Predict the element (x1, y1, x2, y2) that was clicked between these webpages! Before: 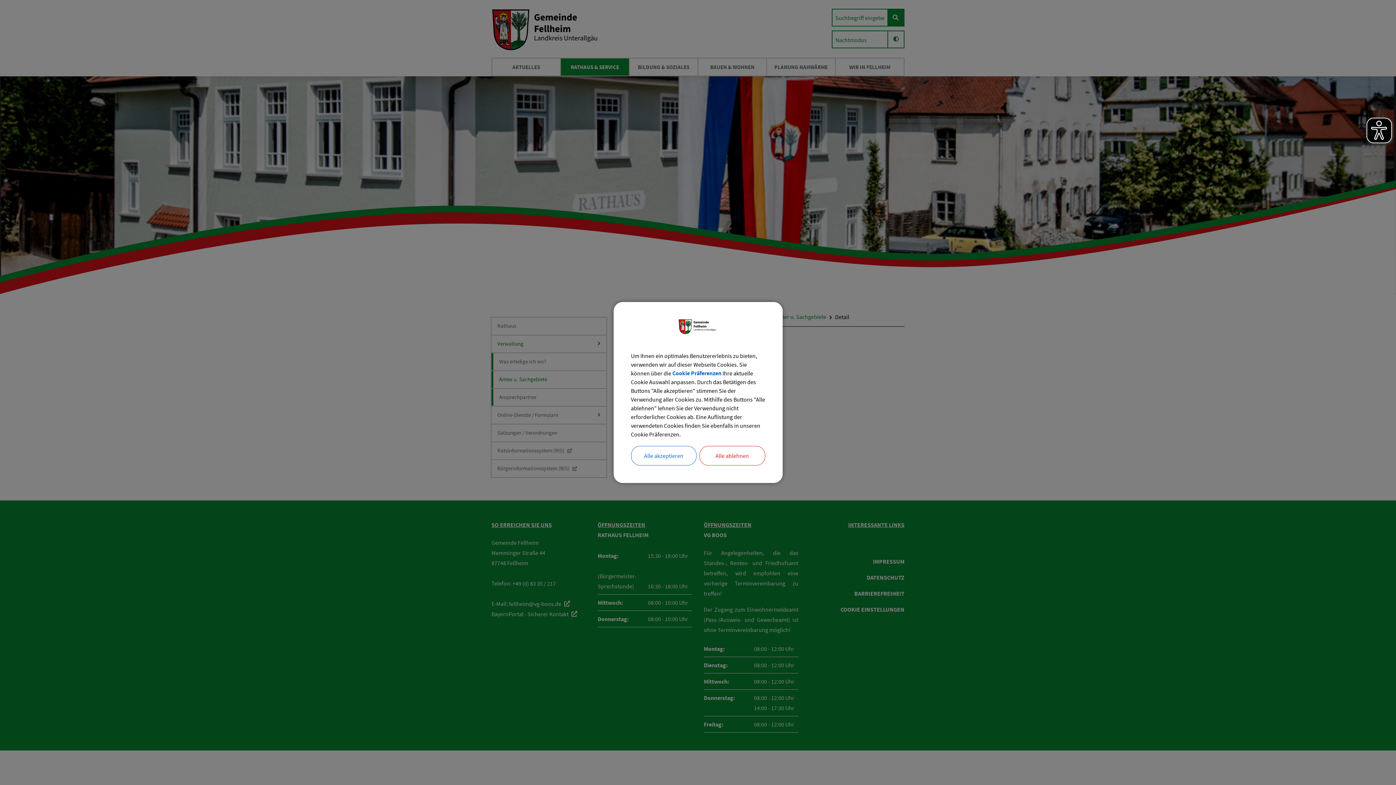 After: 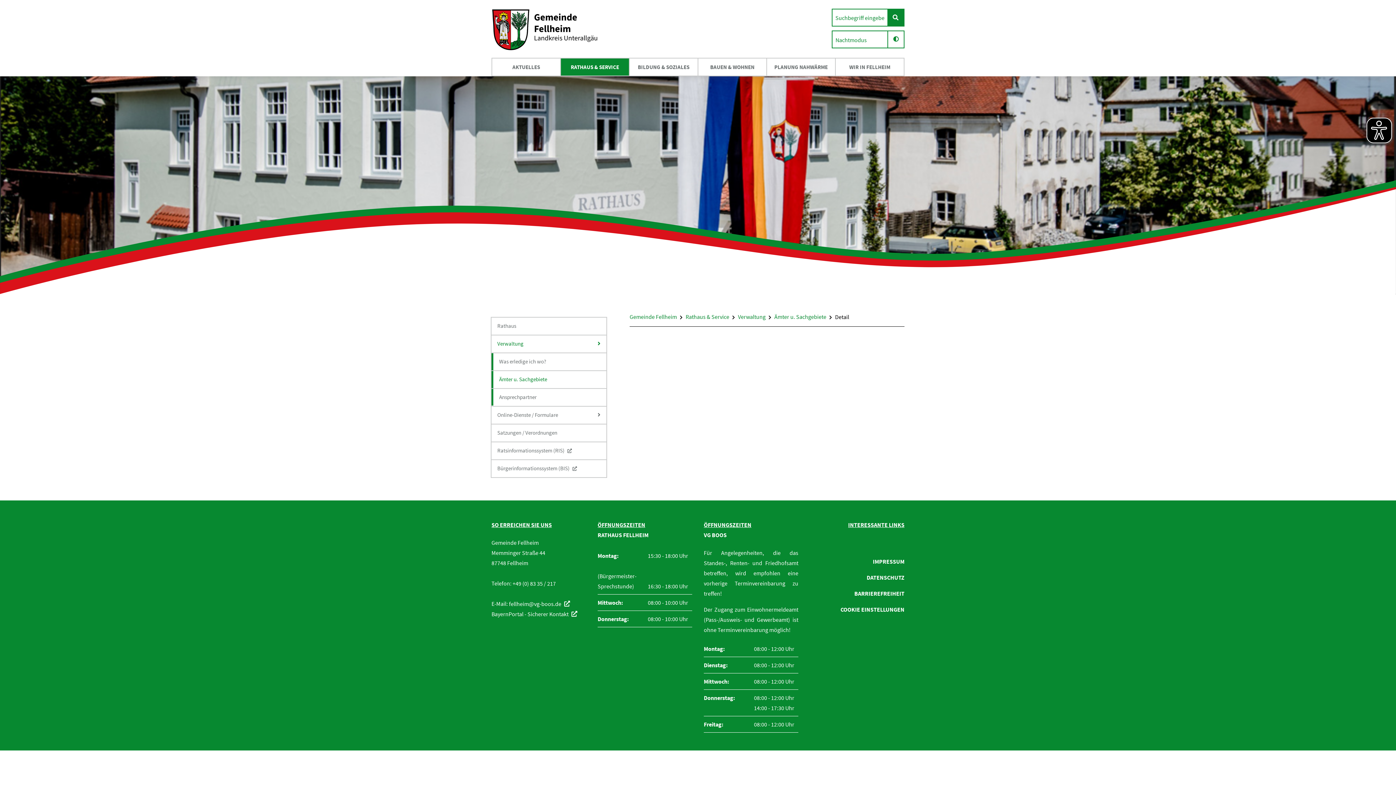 Action: label: Alle akzeptieren bbox: (631, 446, 696, 465)